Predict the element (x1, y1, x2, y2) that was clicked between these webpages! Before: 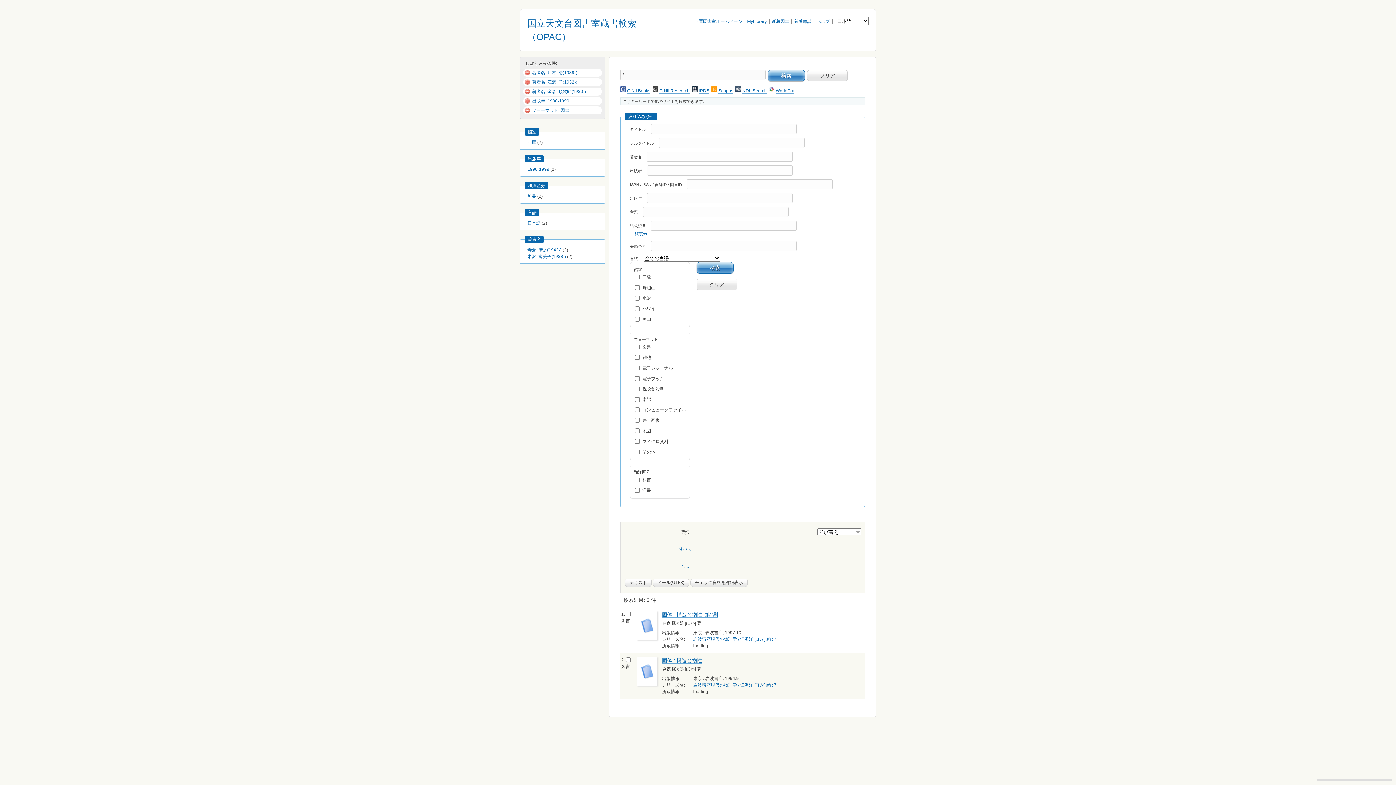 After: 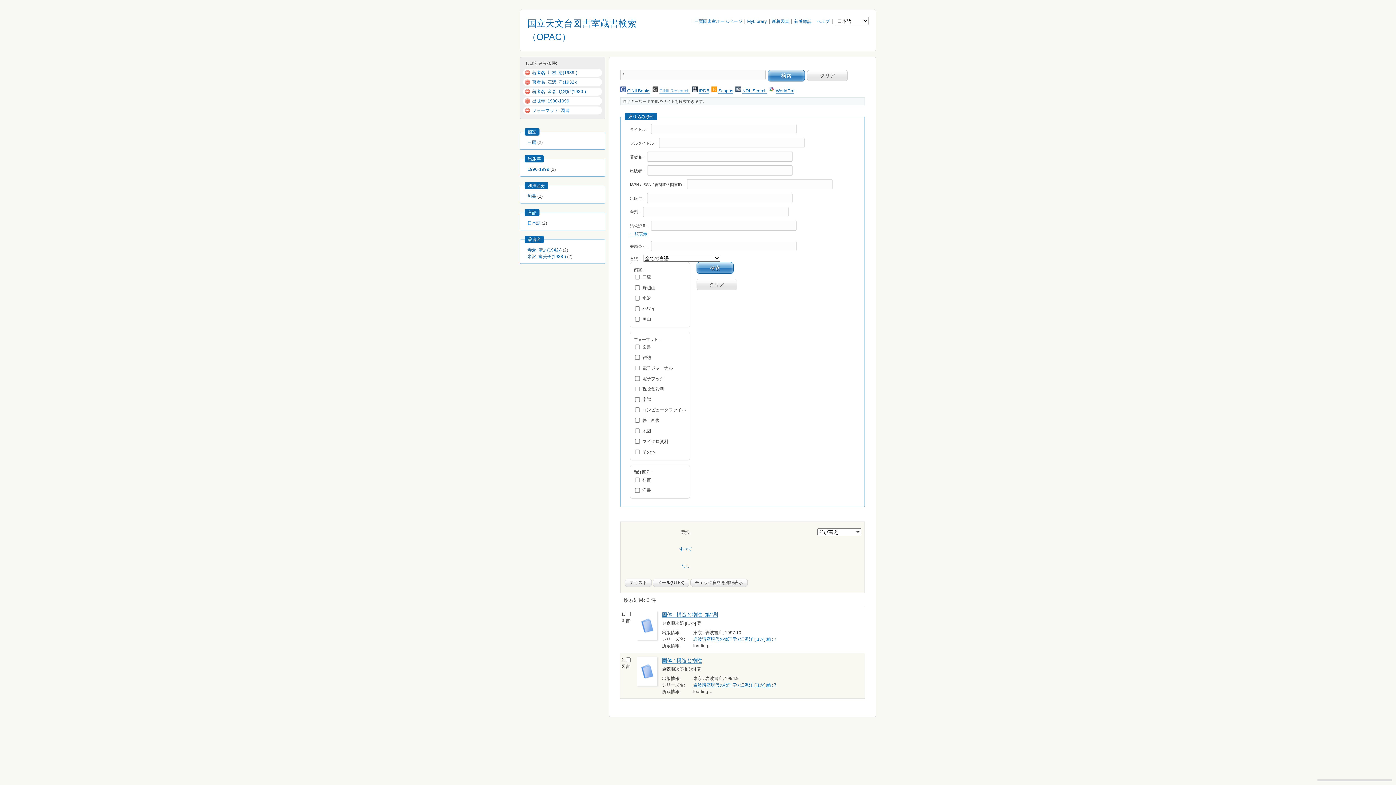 Action: label: CiNii Research bbox: (659, 88, 689, 93)